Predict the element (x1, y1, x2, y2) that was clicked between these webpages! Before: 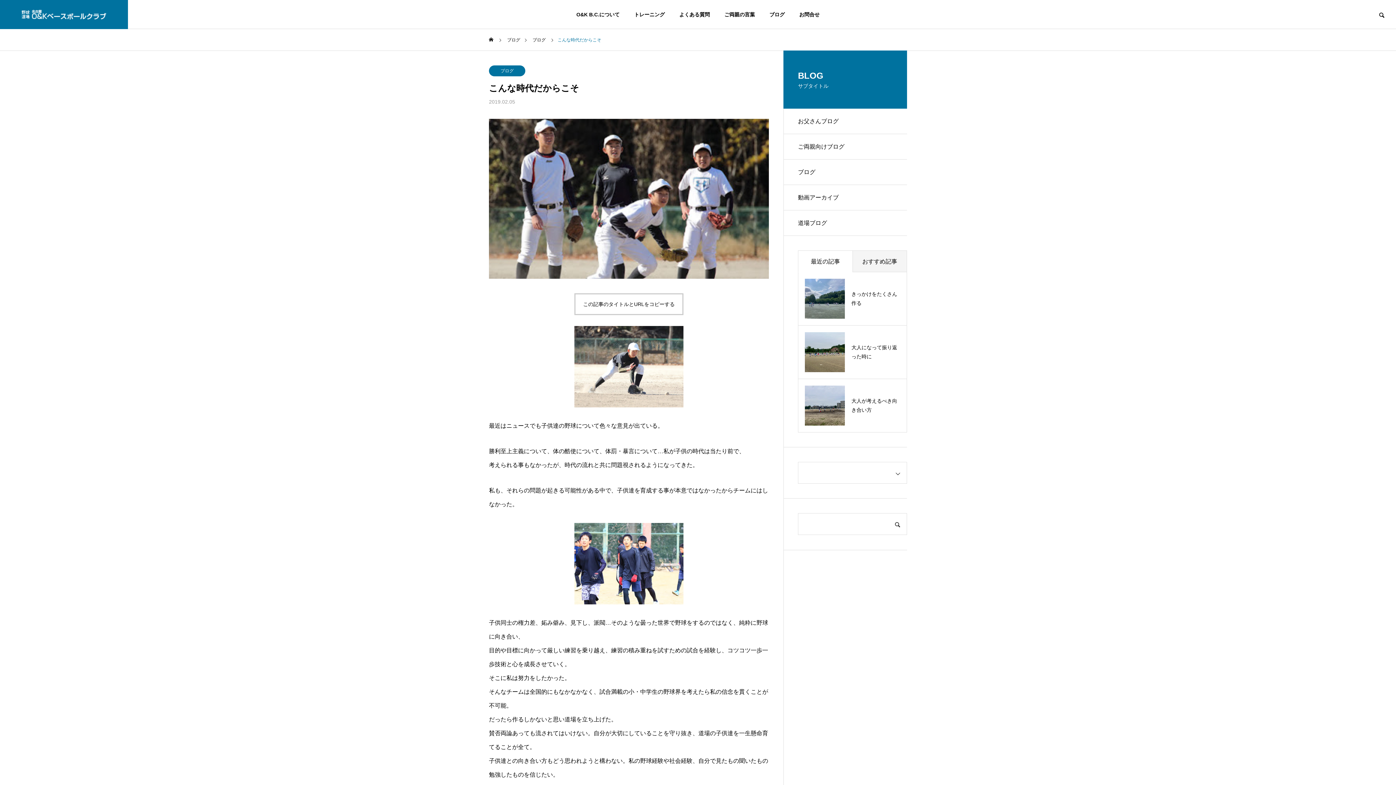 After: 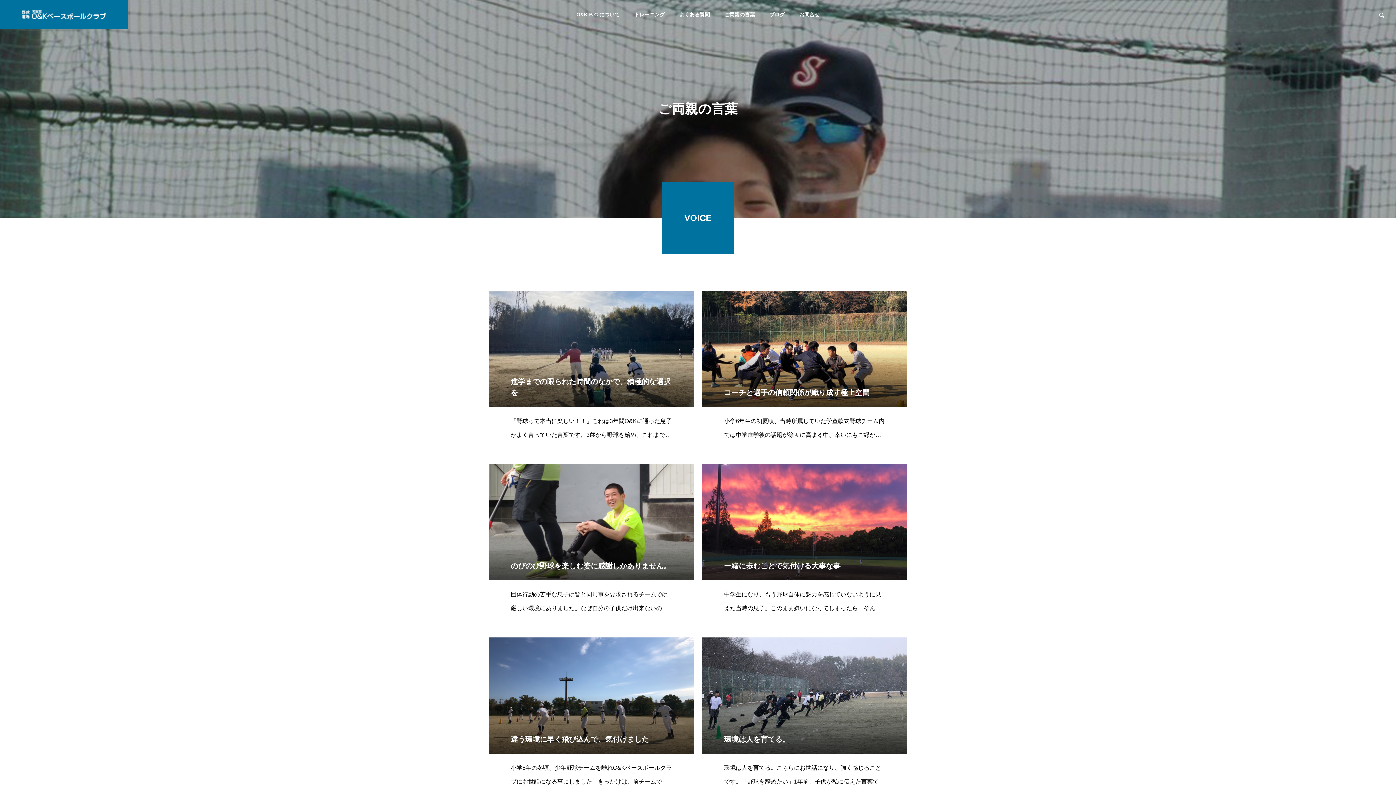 Action: bbox: (717, 0, 762, 29) label: ご両親の言葉